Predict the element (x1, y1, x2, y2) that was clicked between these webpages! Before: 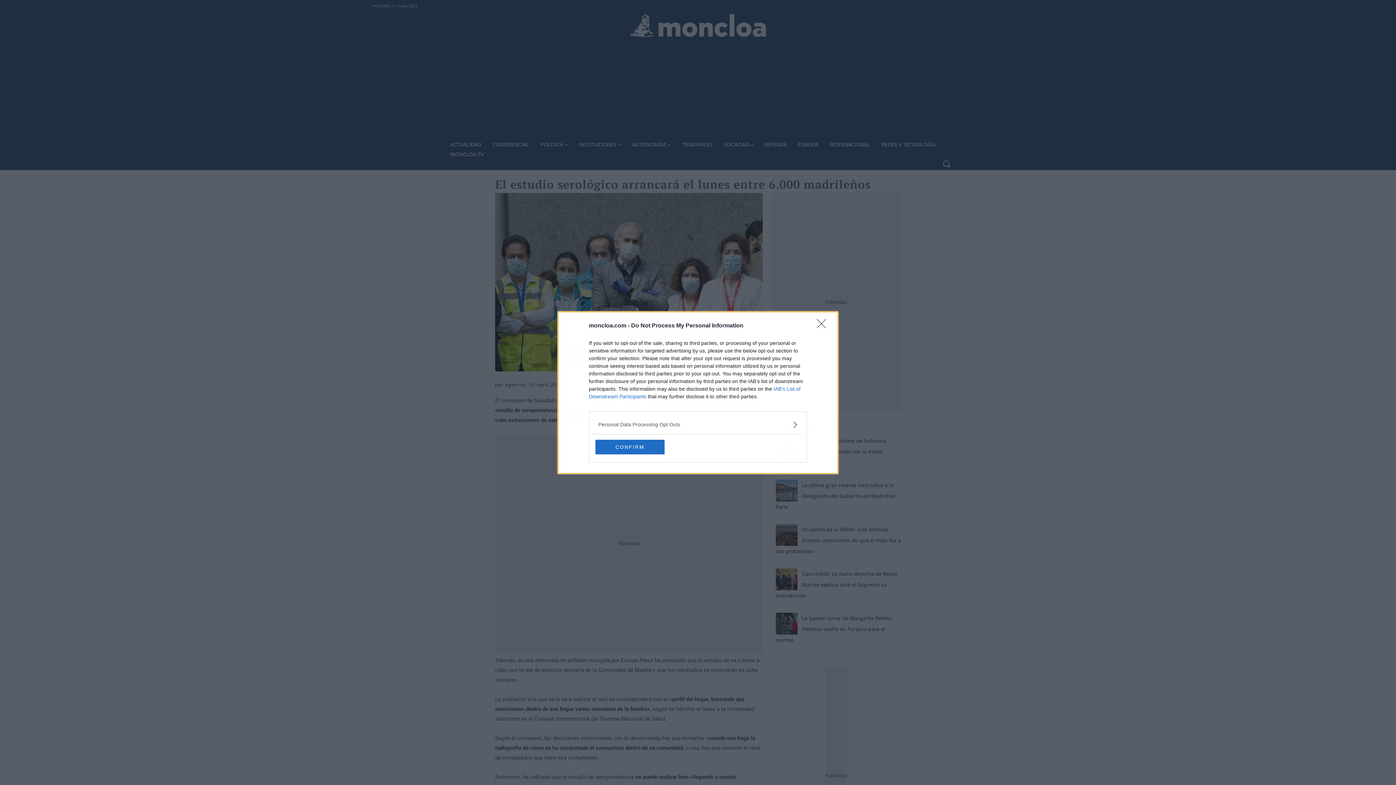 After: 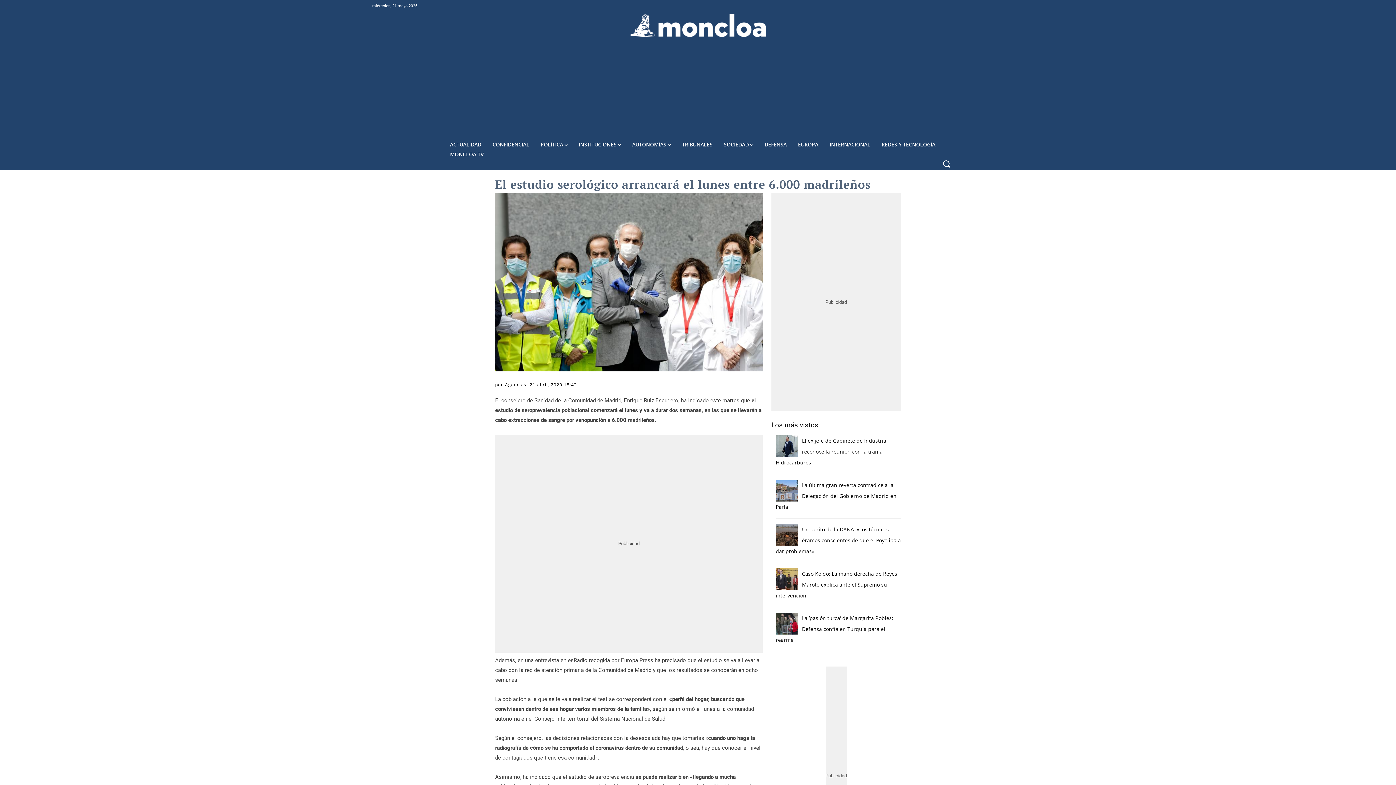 Action: label: CONFIRM bbox: (595, 439, 664, 454)